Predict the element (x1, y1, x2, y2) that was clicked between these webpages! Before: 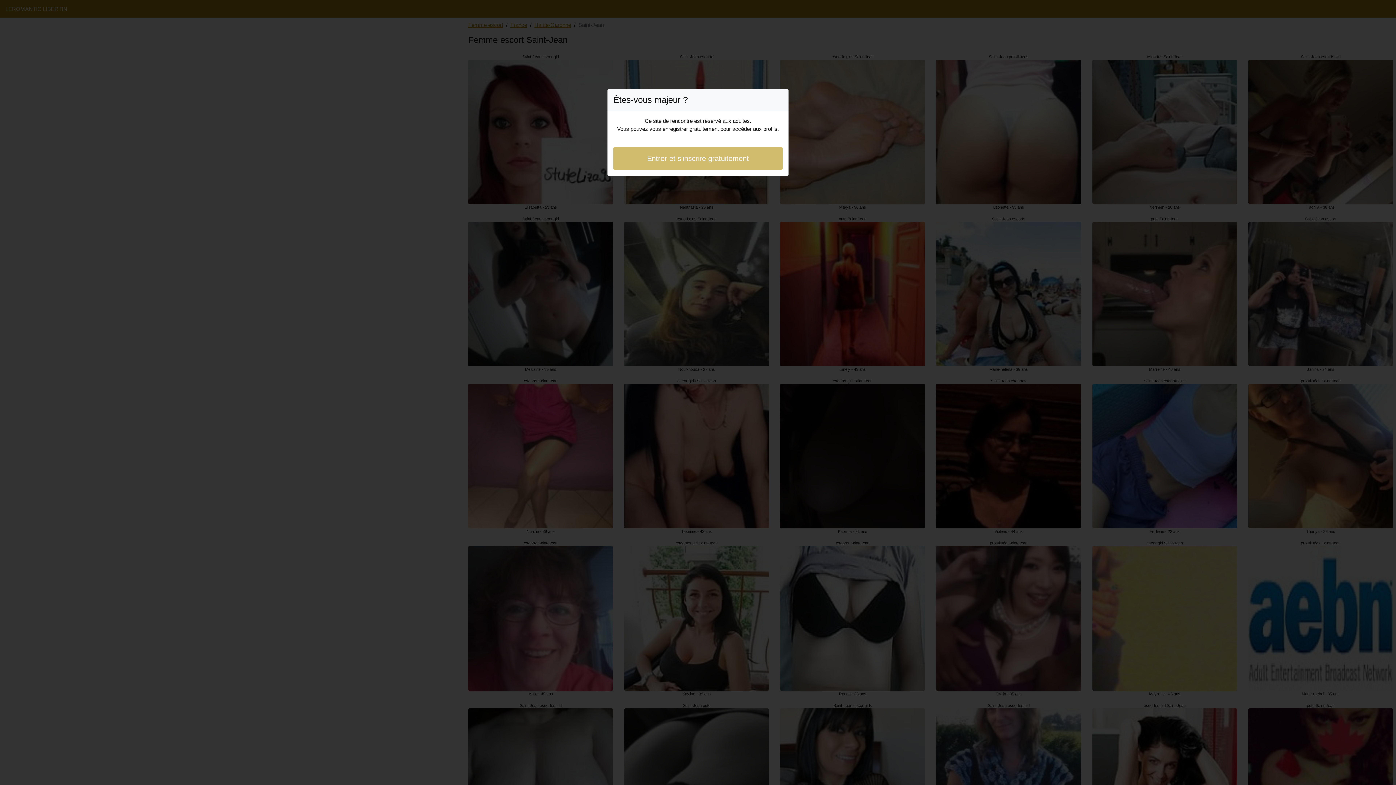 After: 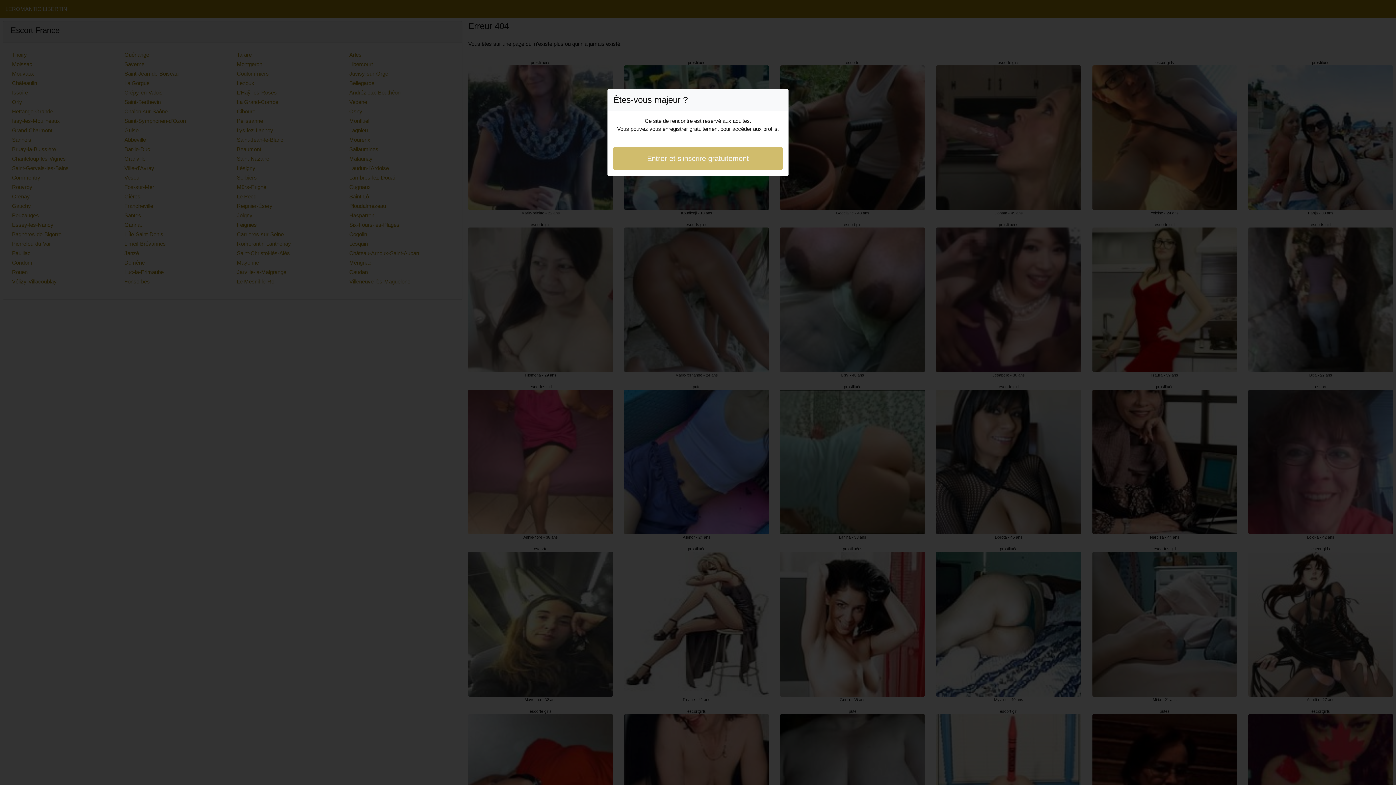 Action: bbox: (613, 146, 782, 170) label: Entrer et s'inscrire gratuitement